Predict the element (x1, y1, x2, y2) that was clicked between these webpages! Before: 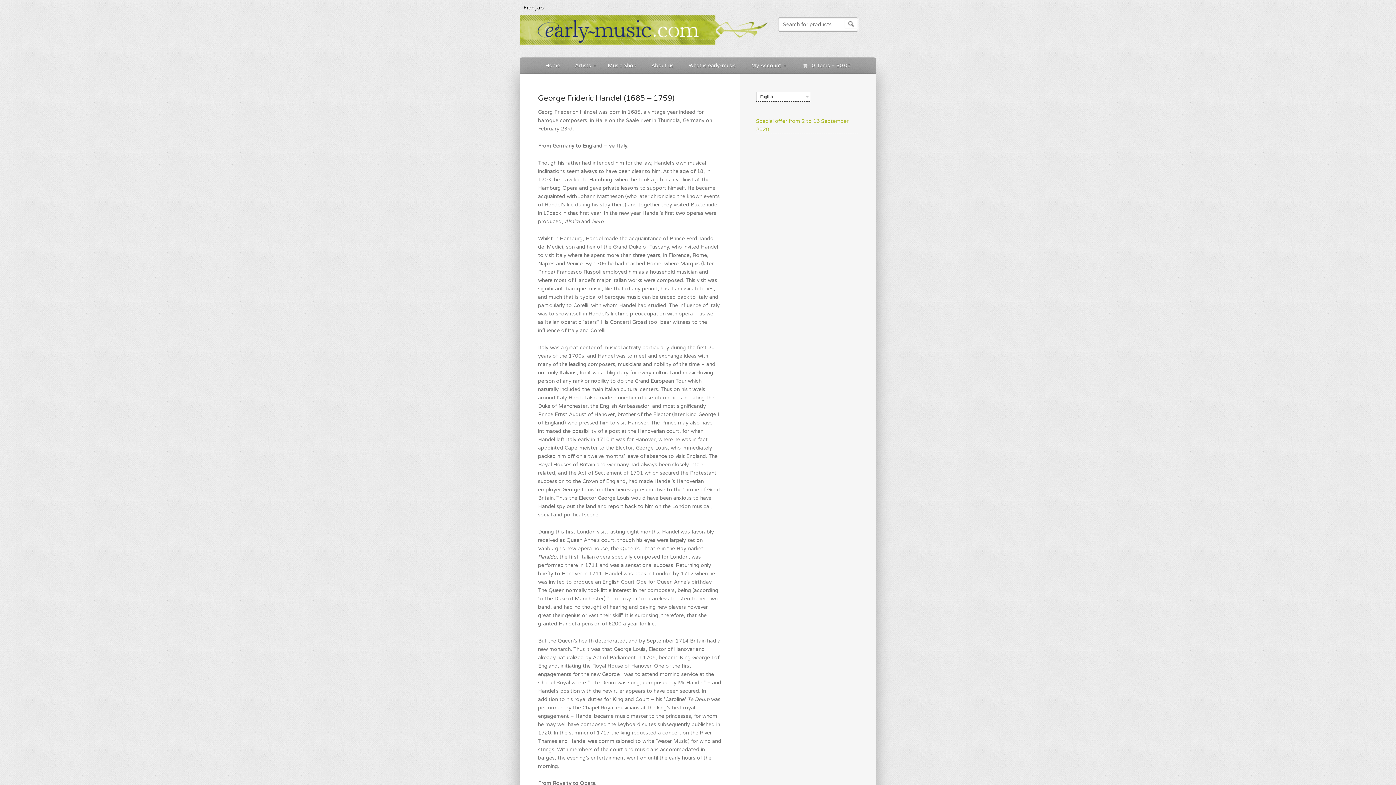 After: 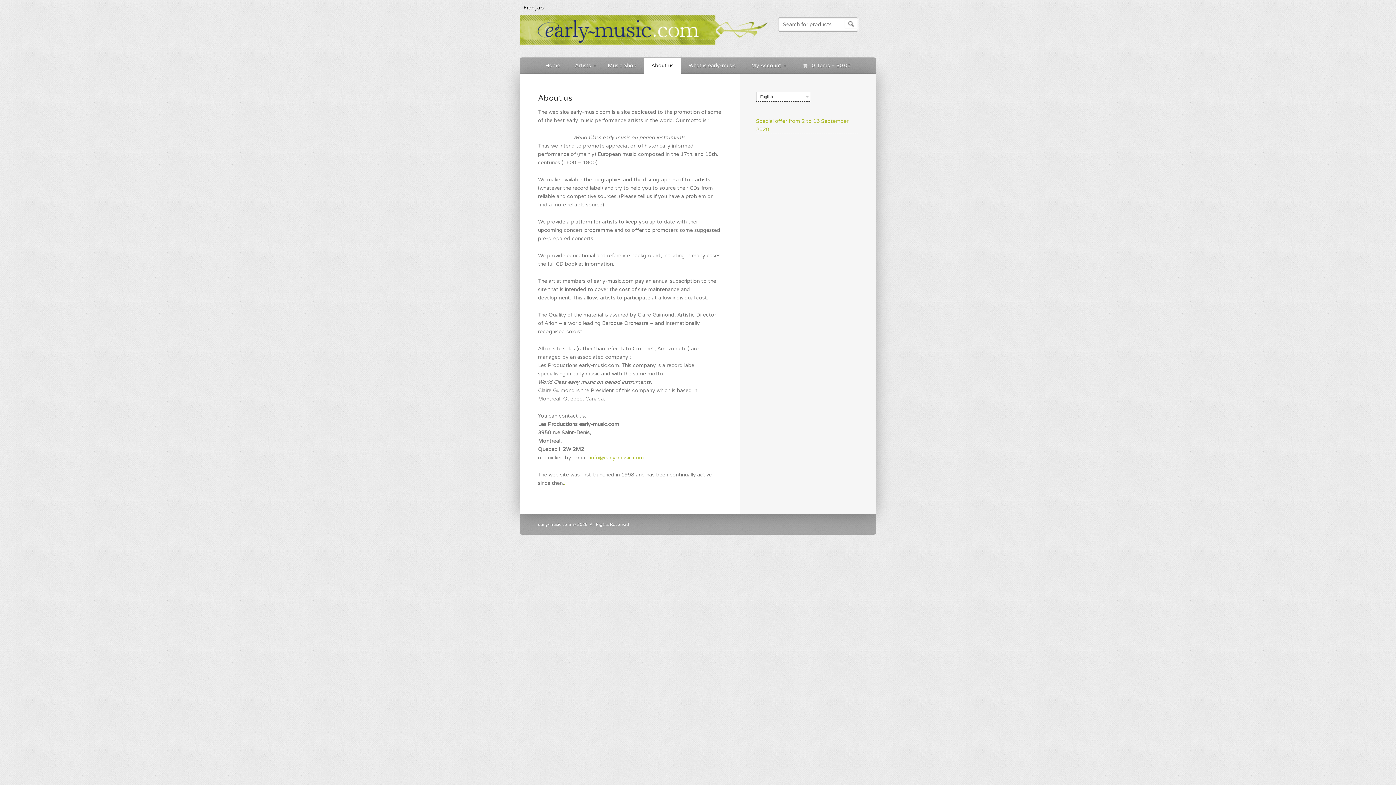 Action: label: About us bbox: (644, 57, 681, 73)